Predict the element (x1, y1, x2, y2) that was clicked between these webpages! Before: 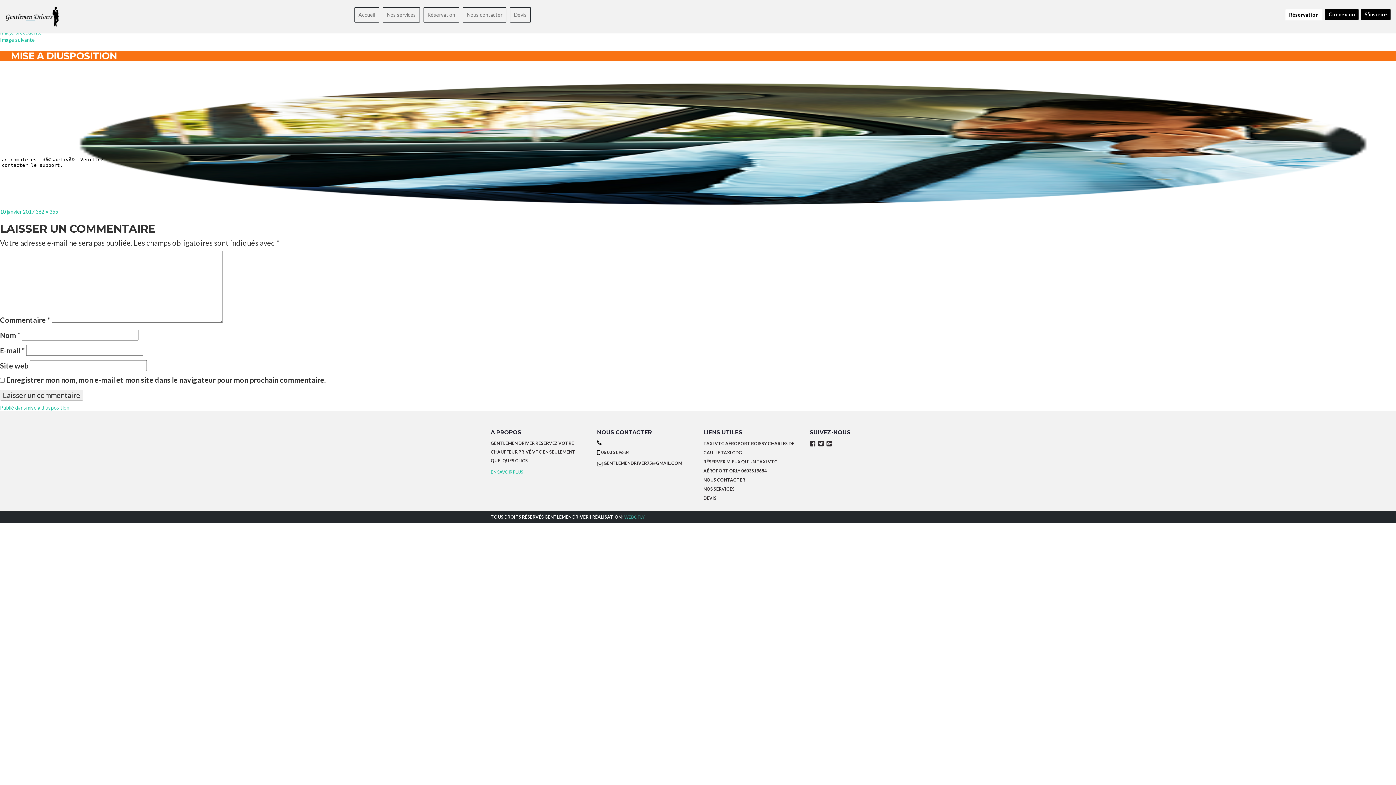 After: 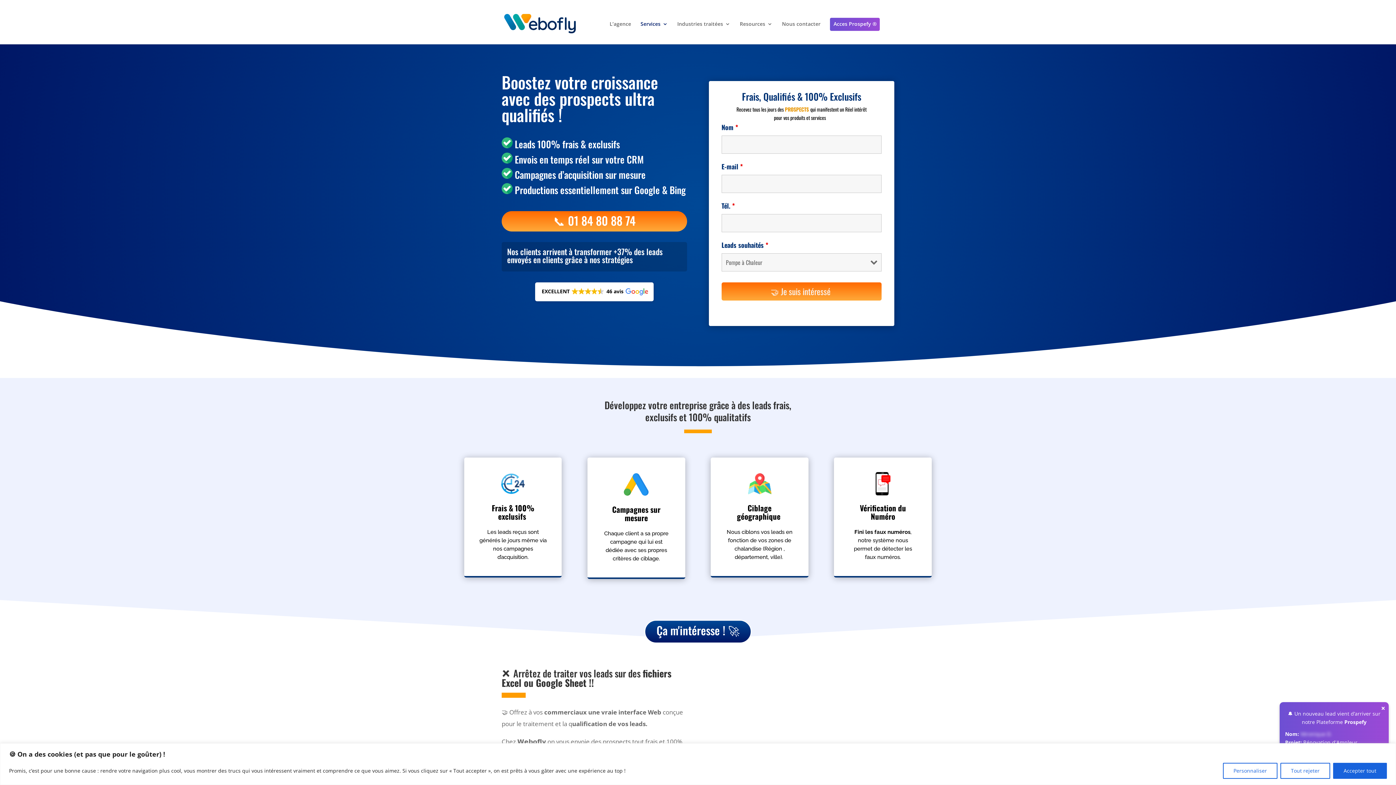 Action: label: WEBOFLY bbox: (624, 514, 644, 520)